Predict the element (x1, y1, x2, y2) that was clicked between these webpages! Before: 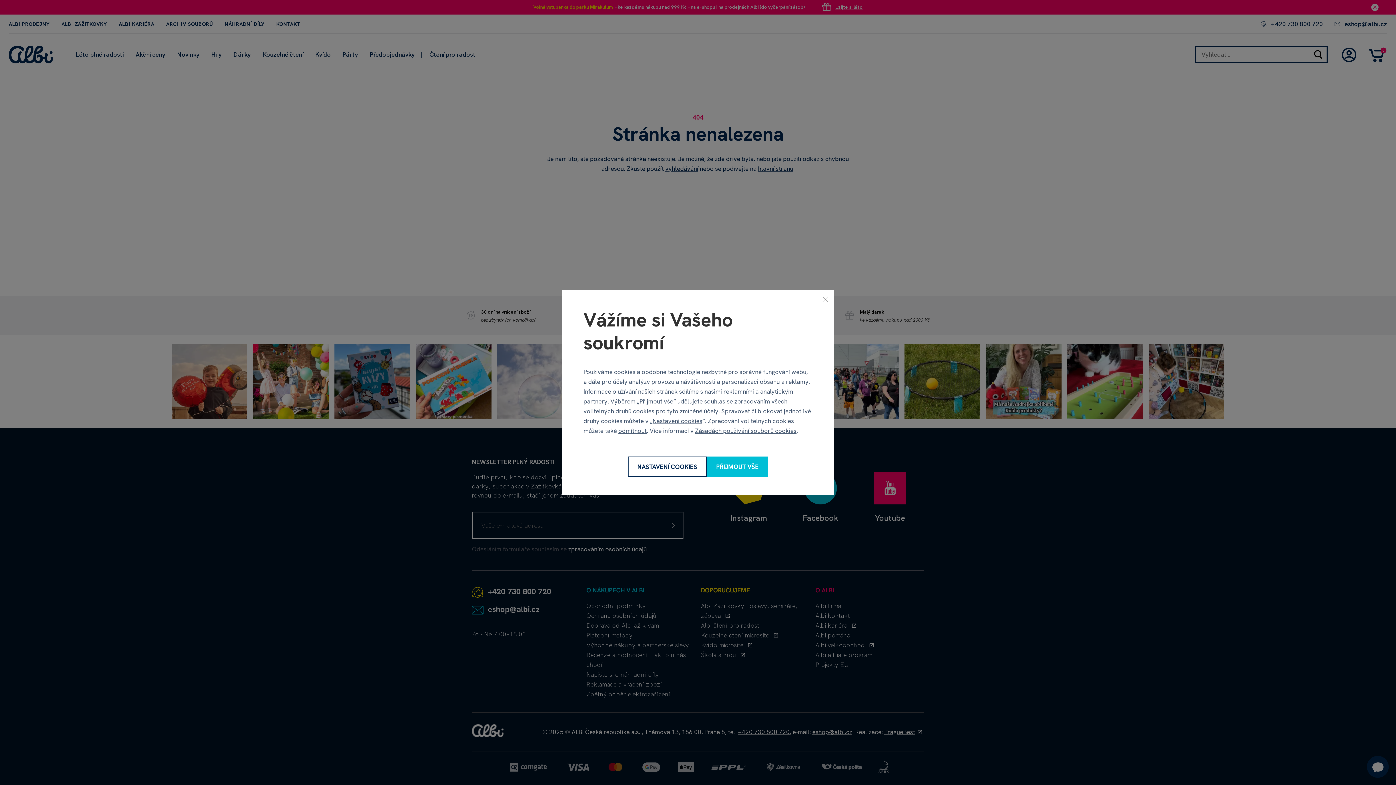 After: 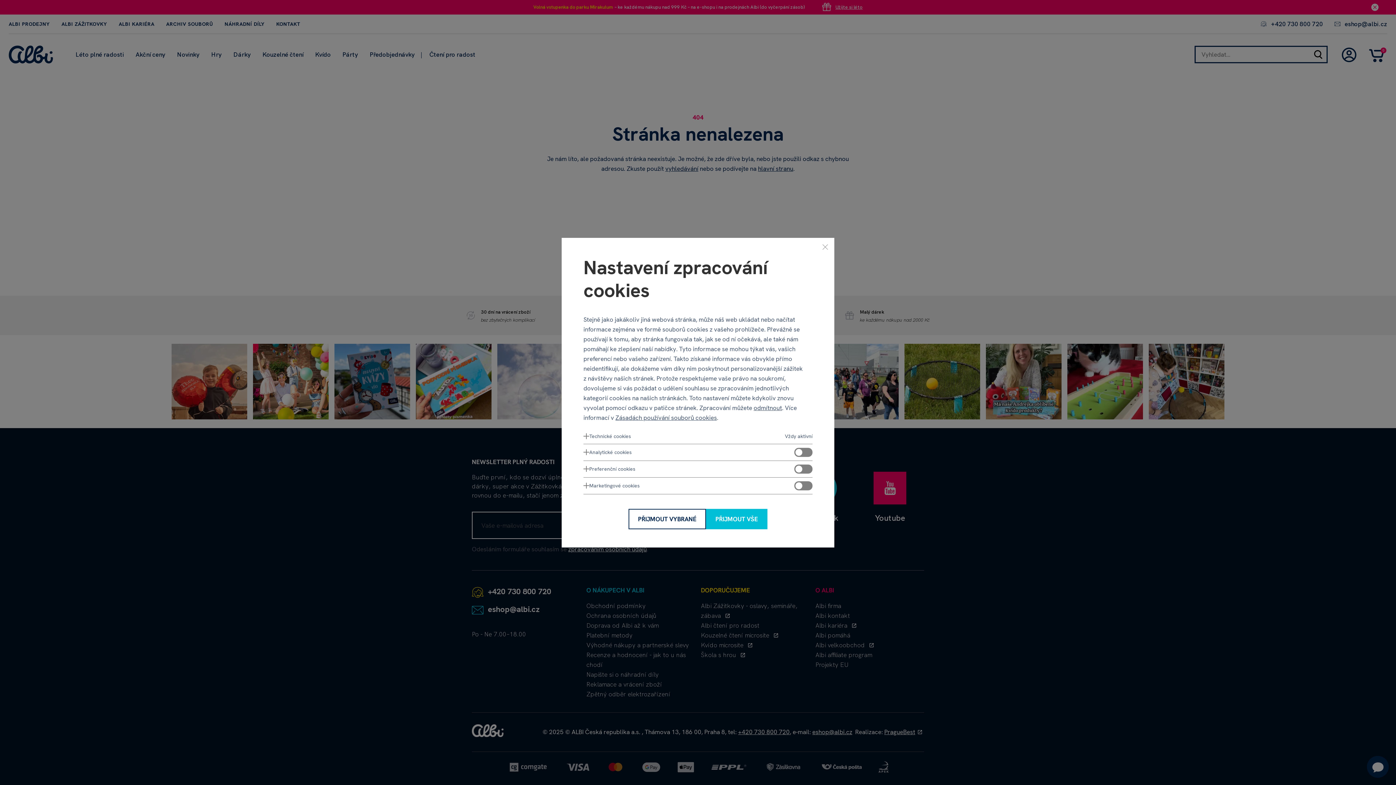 Action: label: Nastavení cookies bbox: (652, 417, 702, 425)